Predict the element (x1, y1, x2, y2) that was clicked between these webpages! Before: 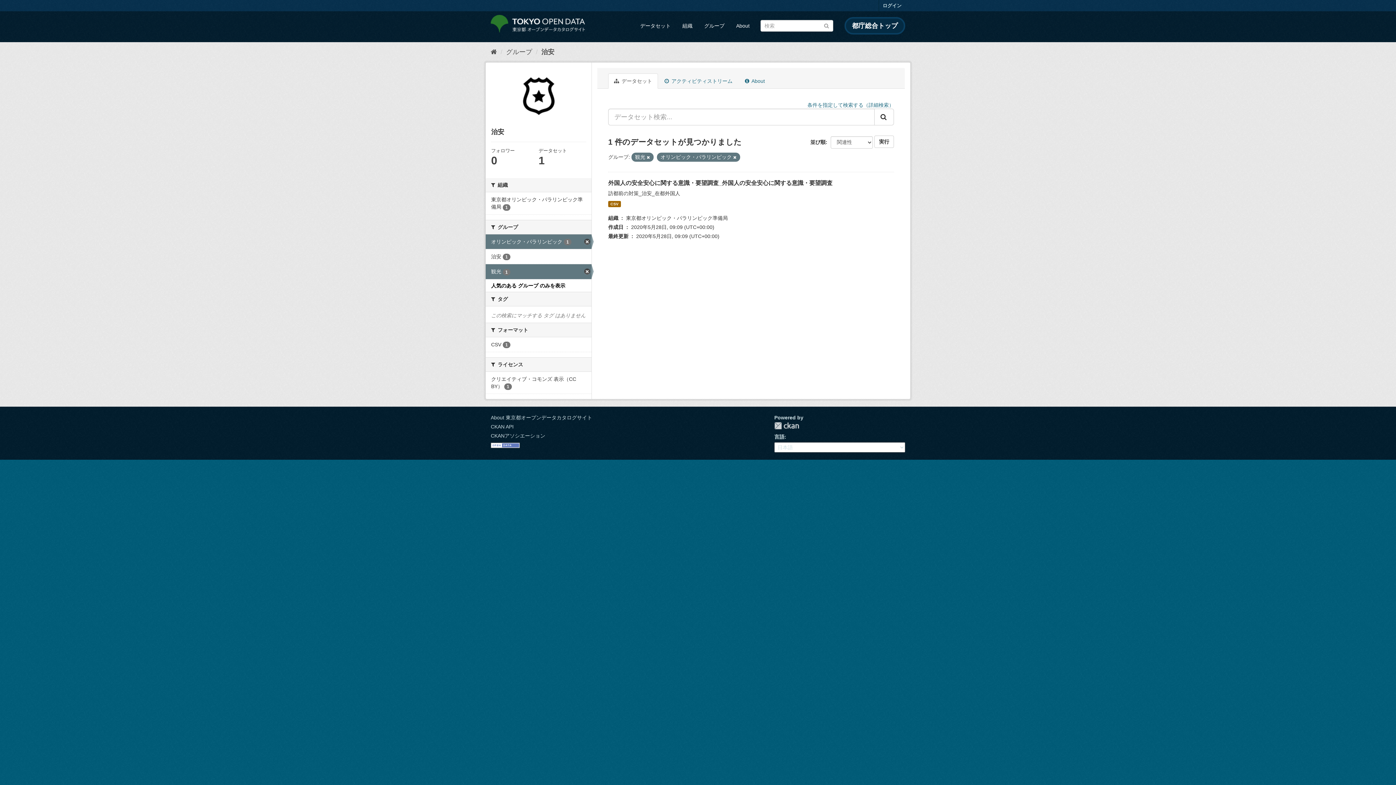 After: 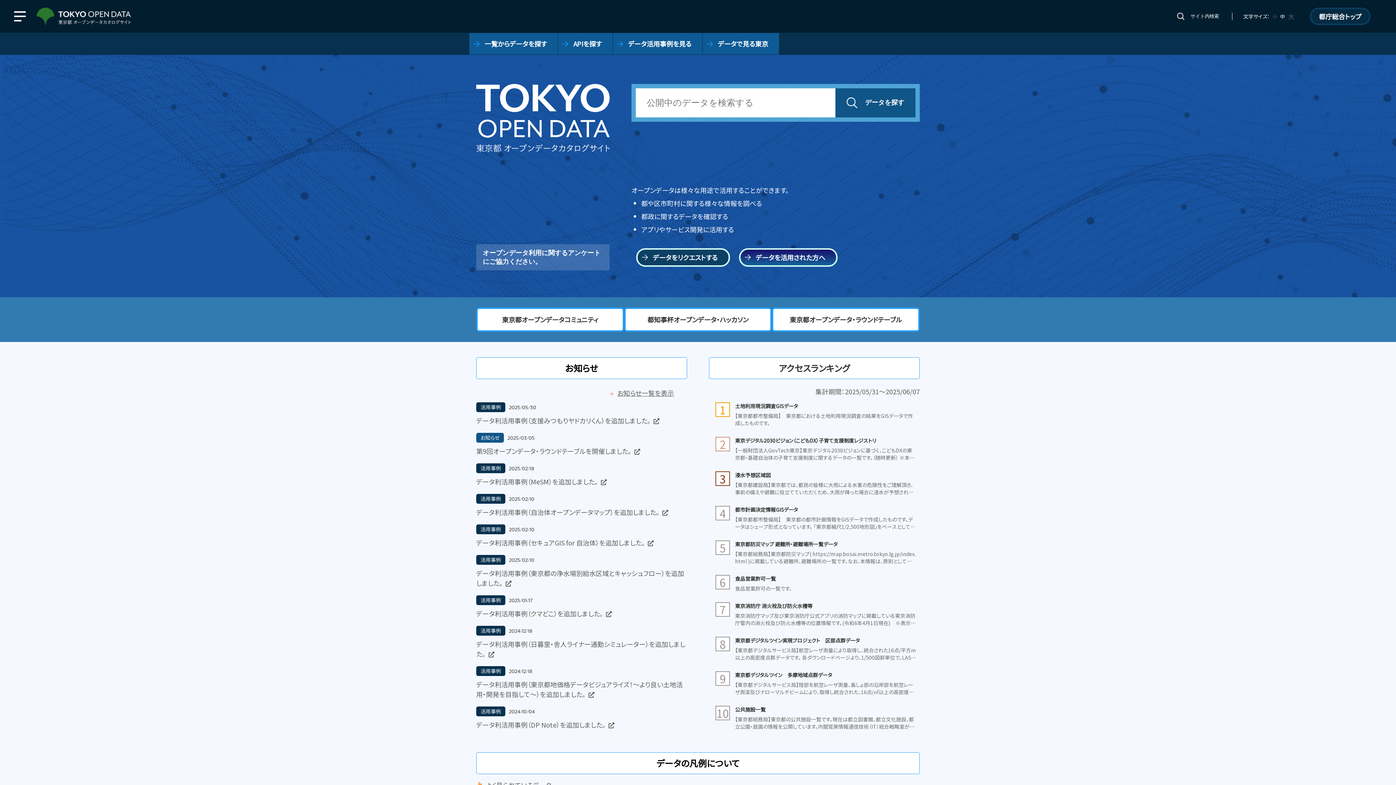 Action: bbox: (490, 14, 585, 32)